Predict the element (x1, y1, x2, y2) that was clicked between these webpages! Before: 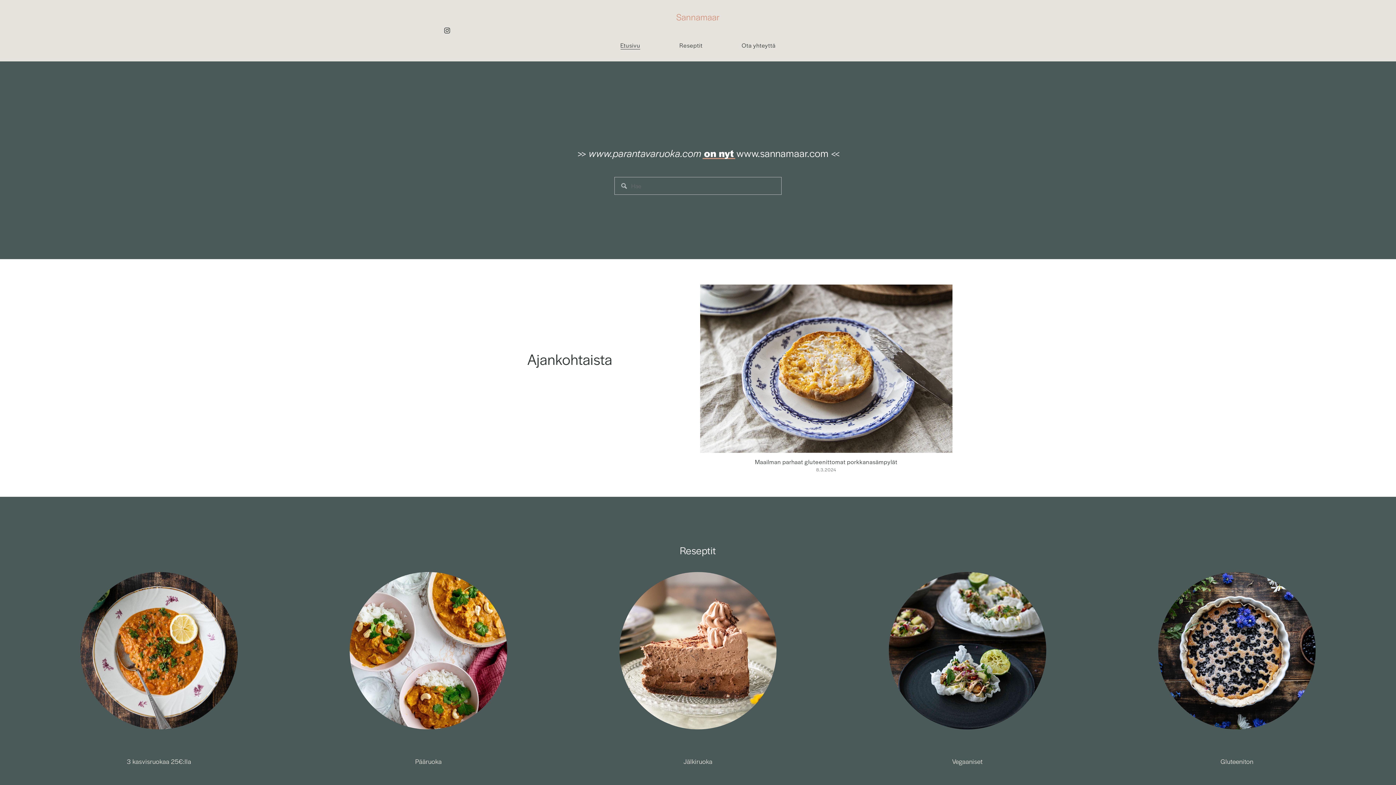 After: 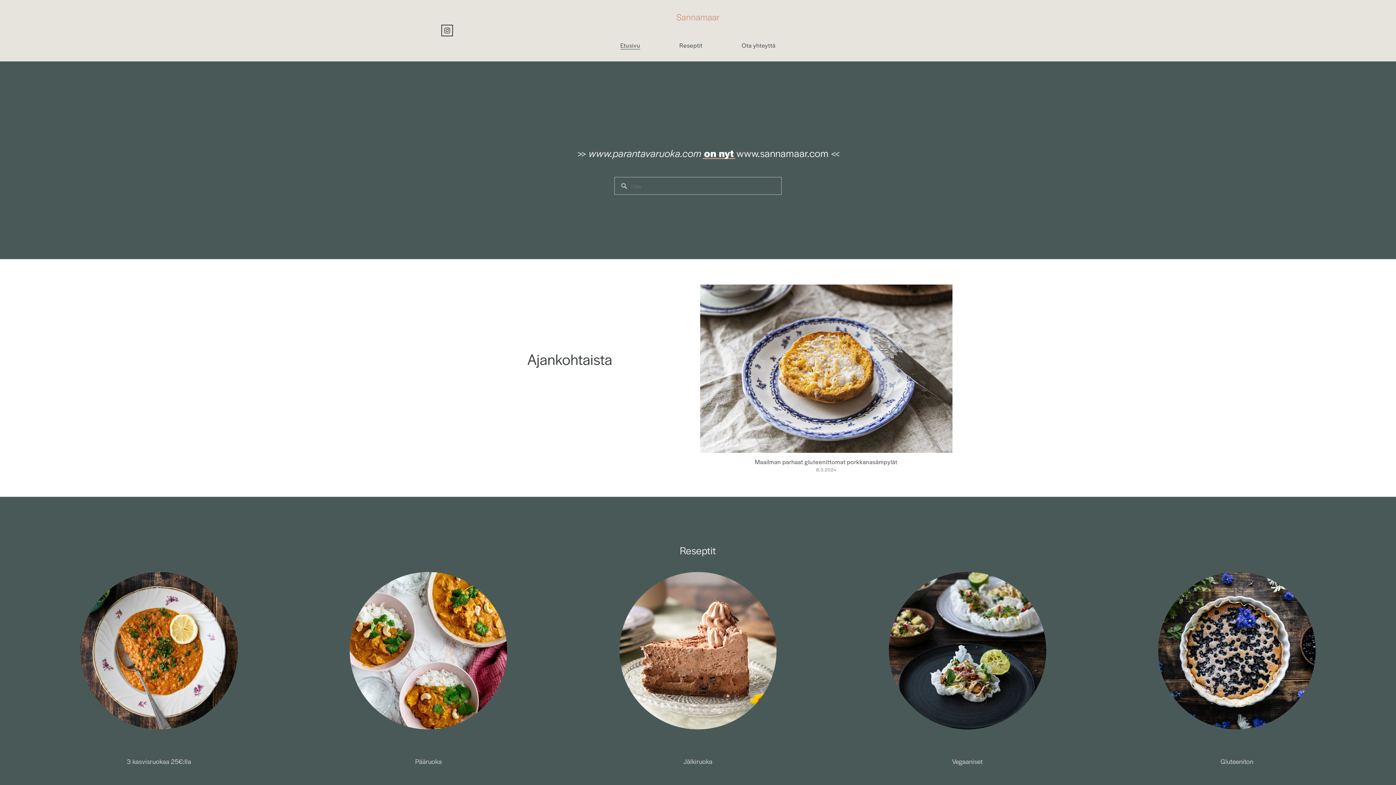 Action: label: Instagram bbox: (443, 27, 450, 34)